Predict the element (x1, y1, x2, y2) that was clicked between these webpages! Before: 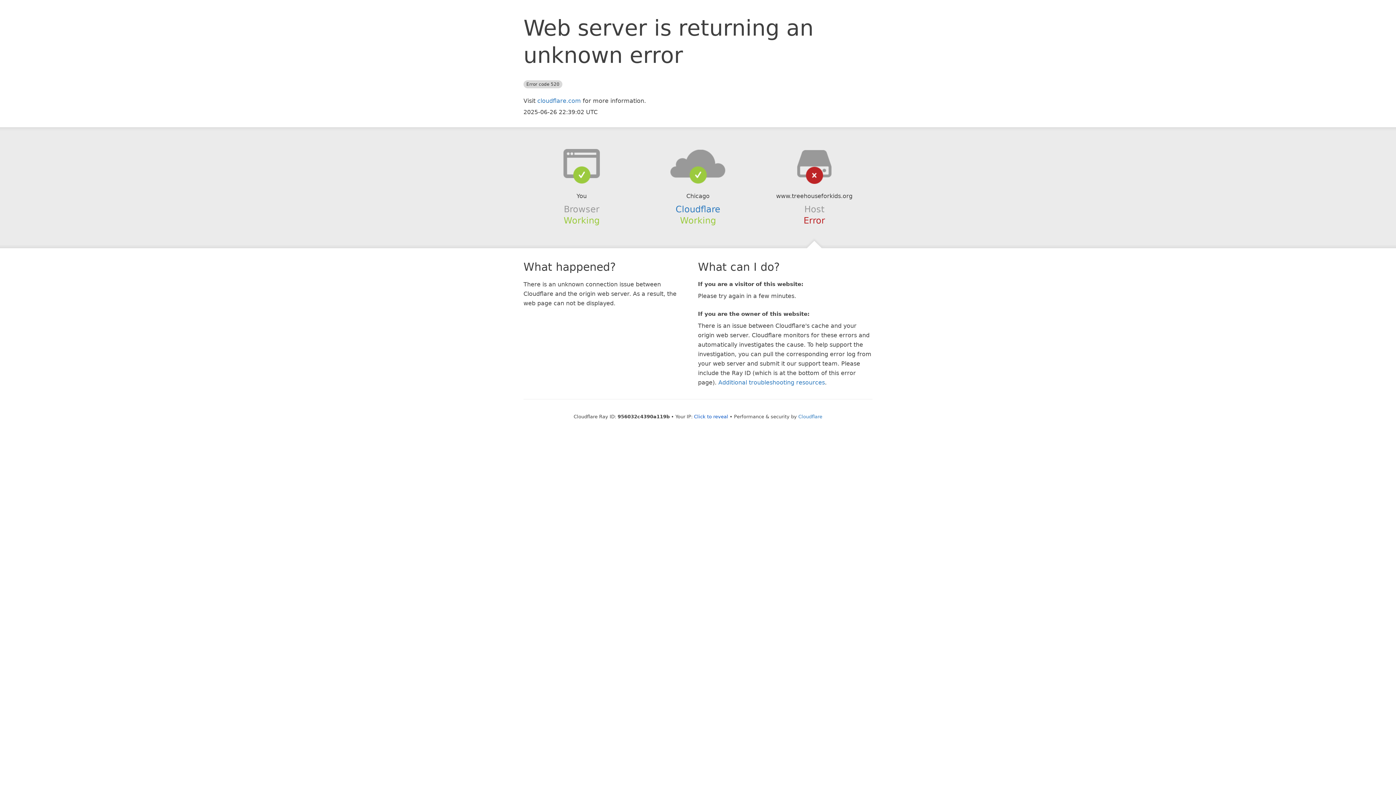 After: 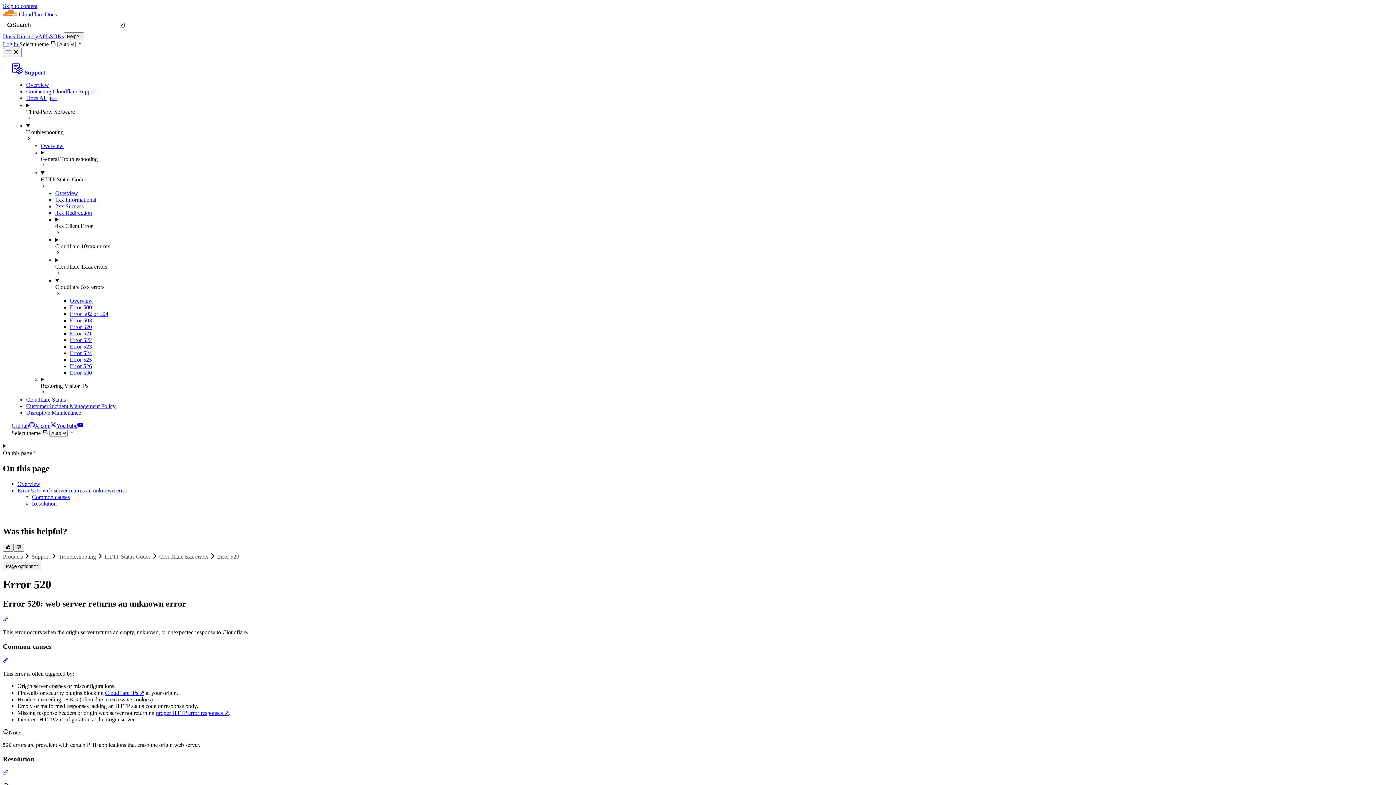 Action: label: Additional troubleshooting resources bbox: (718, 379, 825, 386)